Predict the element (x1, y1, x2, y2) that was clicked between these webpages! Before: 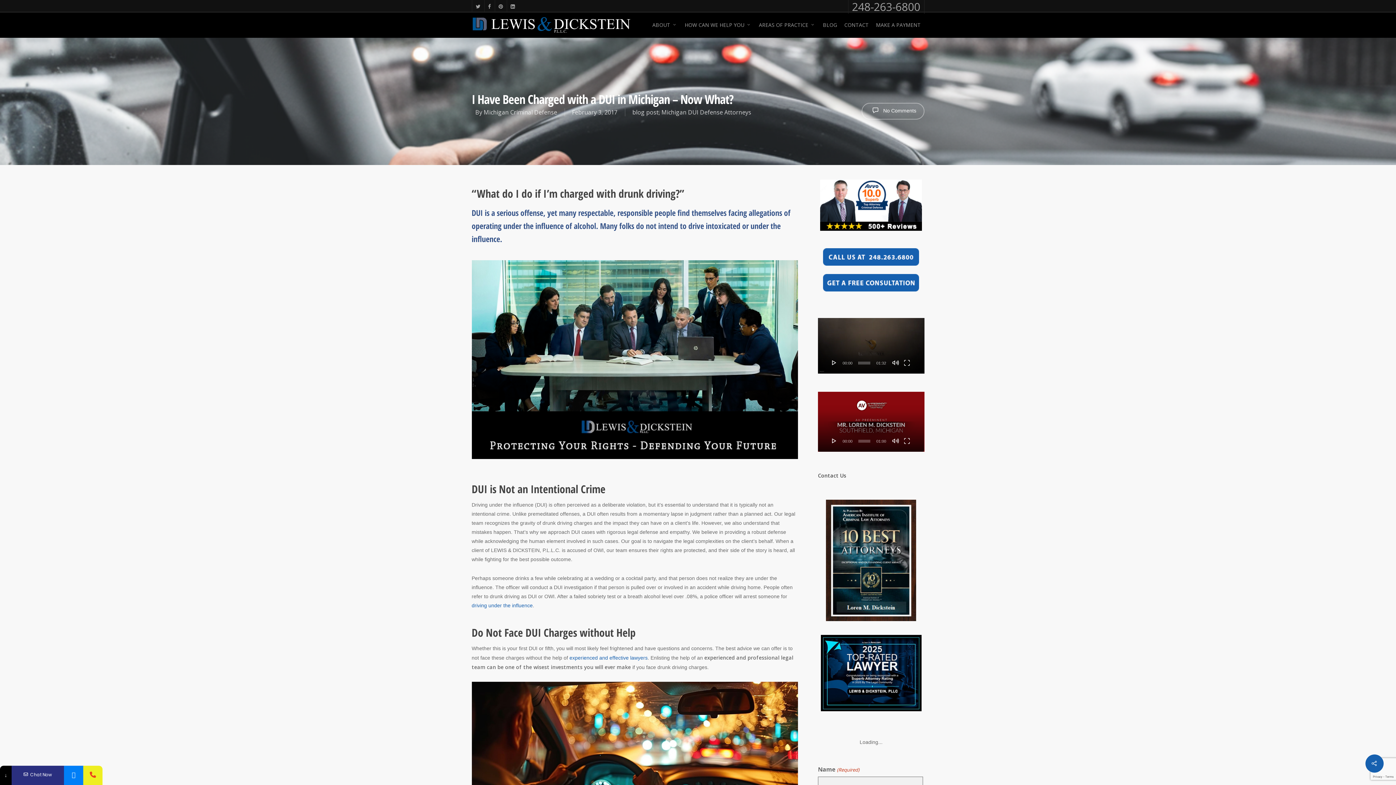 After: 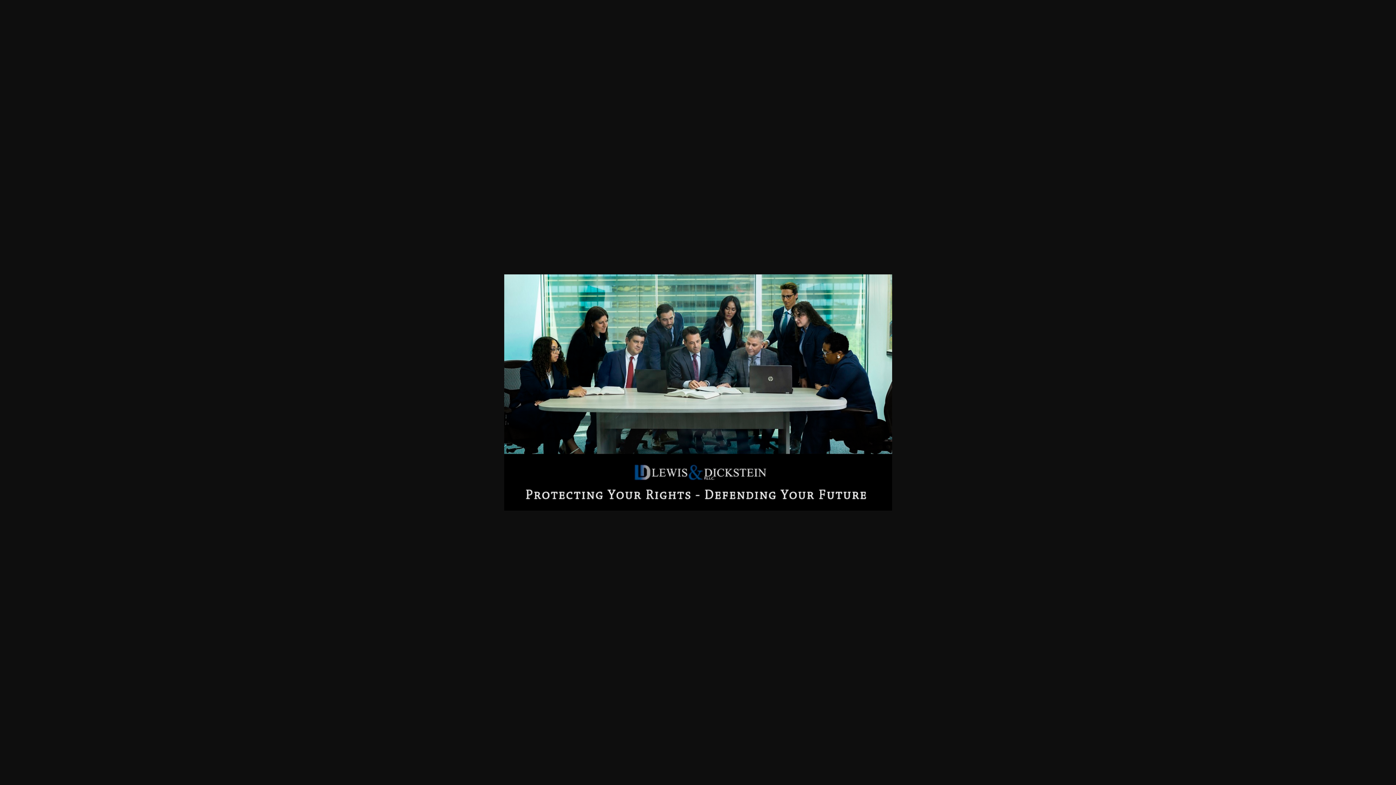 Action: bbox: (471, 260, 798, 464)